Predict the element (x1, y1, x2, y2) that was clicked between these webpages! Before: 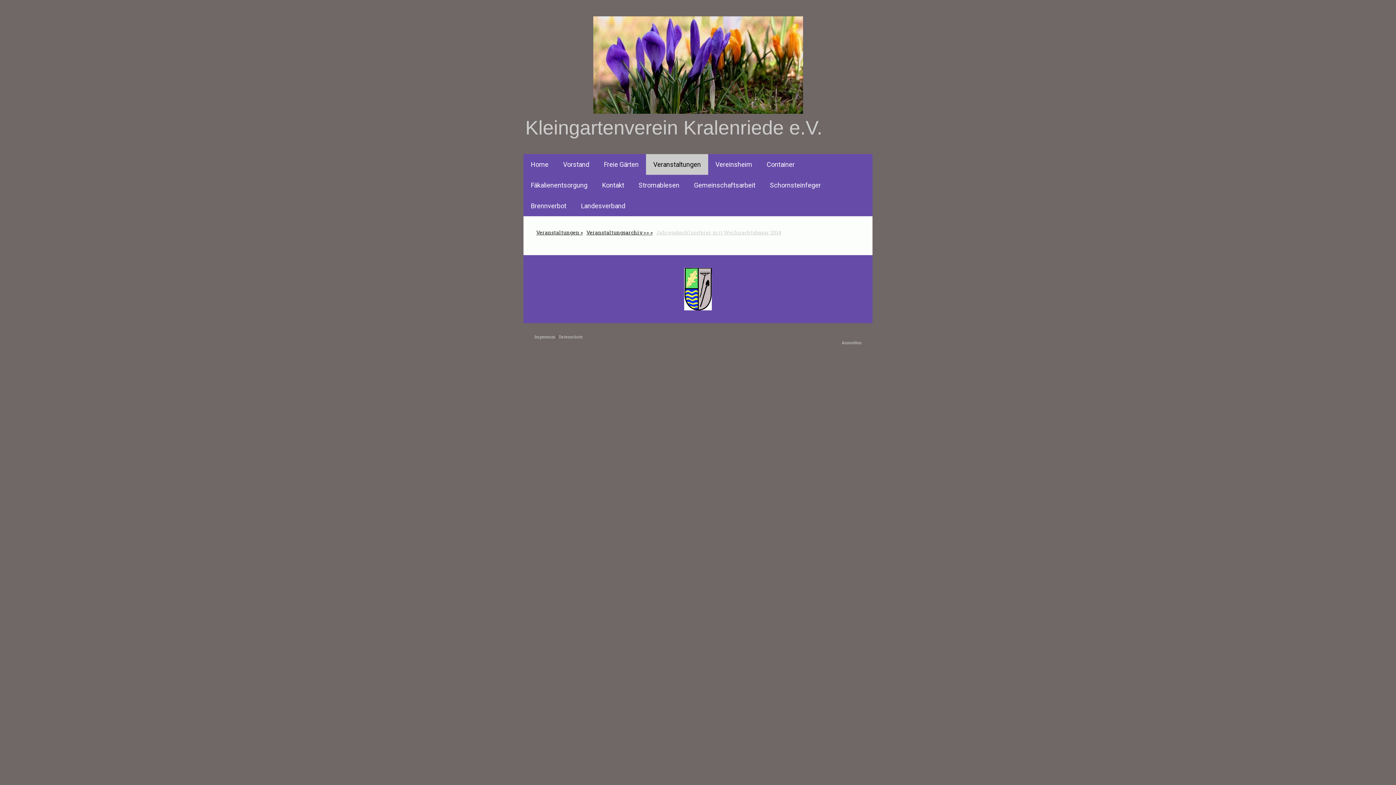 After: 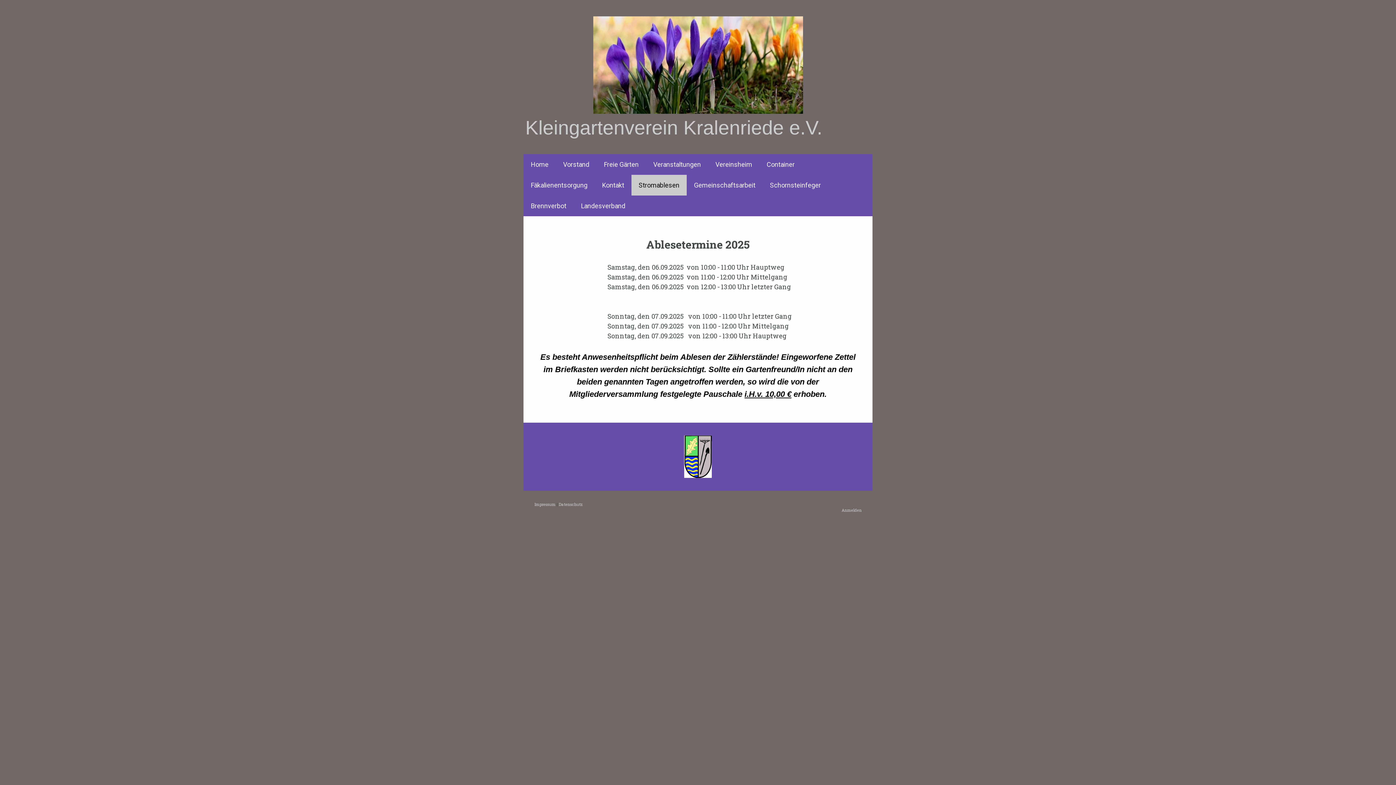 Action: bbox: (631, 174, 686, 195) label: Stromablesen